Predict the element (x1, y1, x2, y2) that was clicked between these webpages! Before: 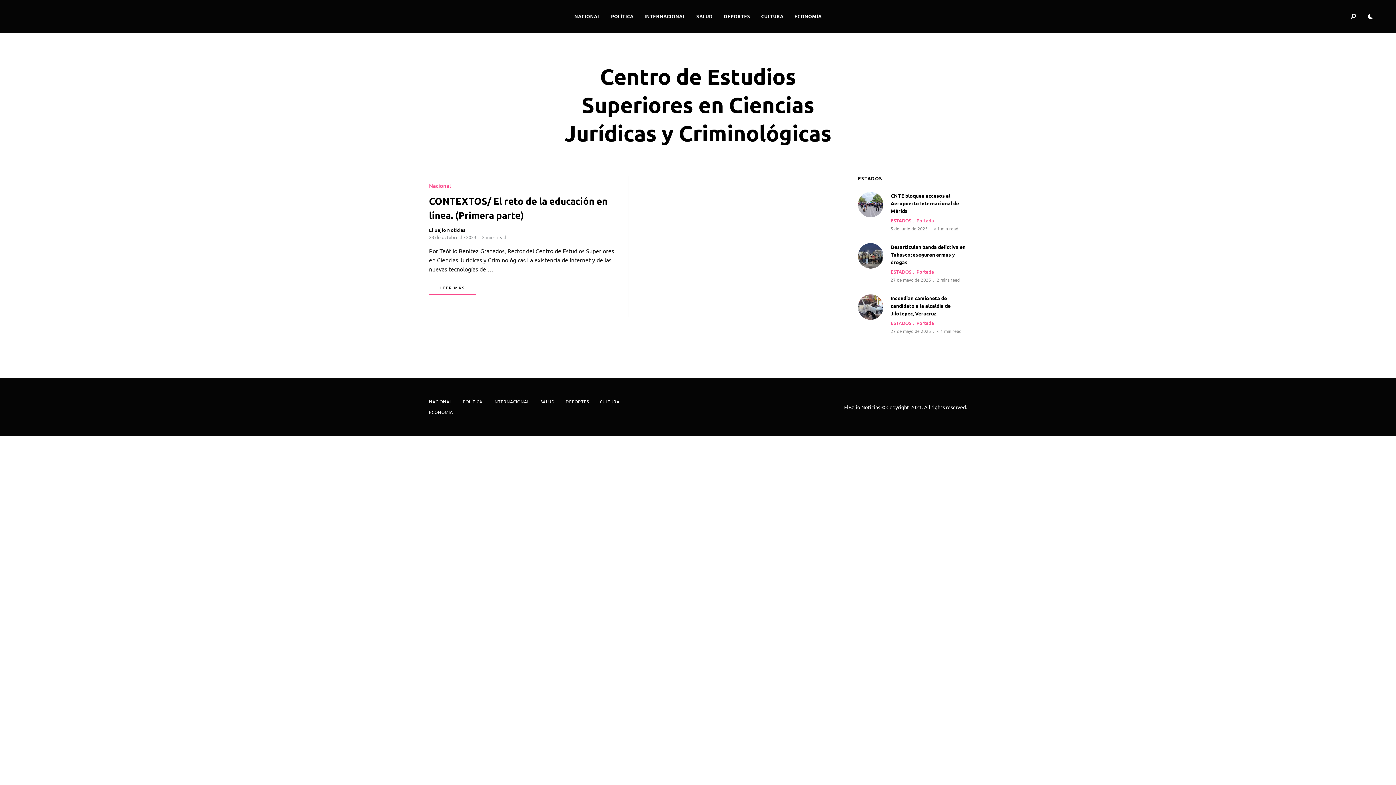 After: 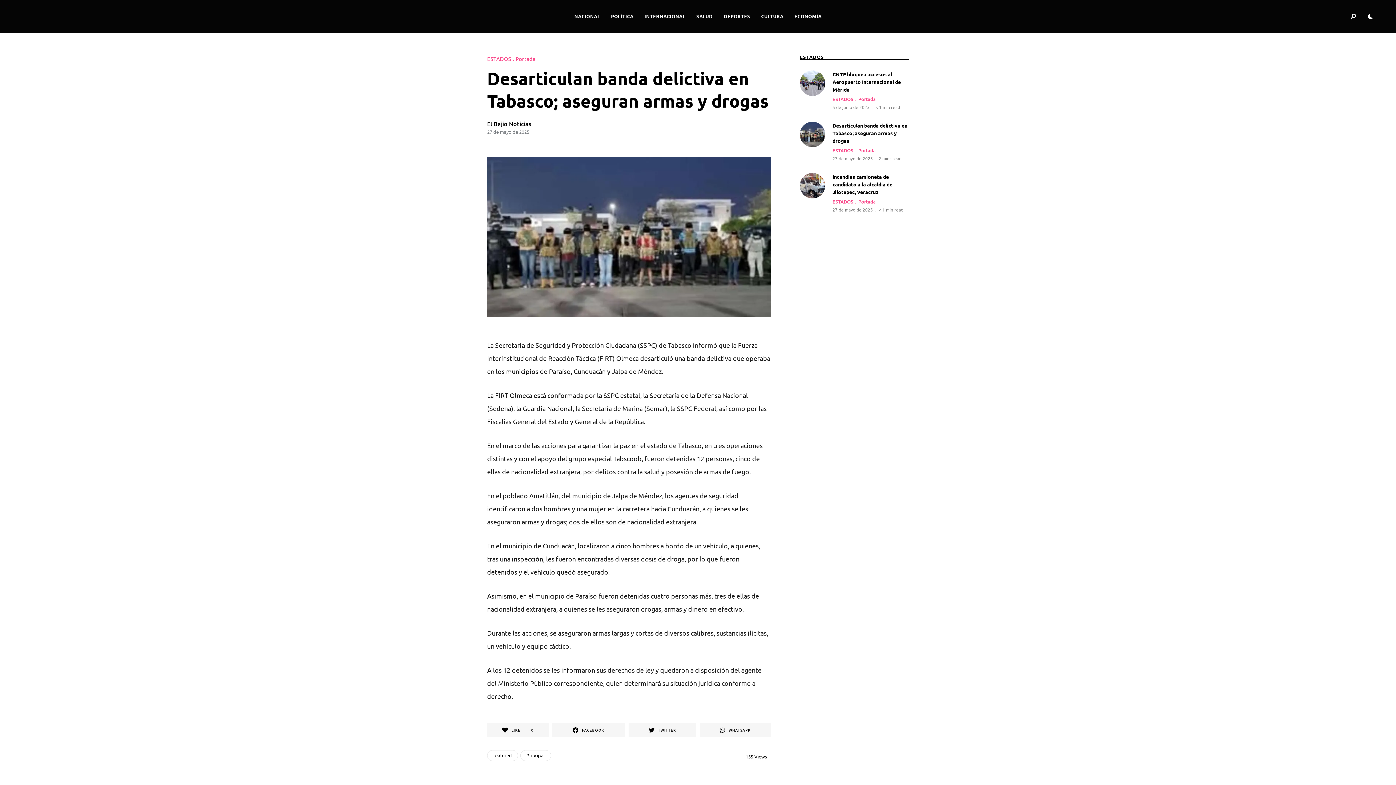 Action: bbox: (858, 243, 967, 283) label: Desarticulan banda delictiva en Tabasco; aseguran armas y drogas
ESTADOS Portada 
27 de mayo de 2025 2 mins read